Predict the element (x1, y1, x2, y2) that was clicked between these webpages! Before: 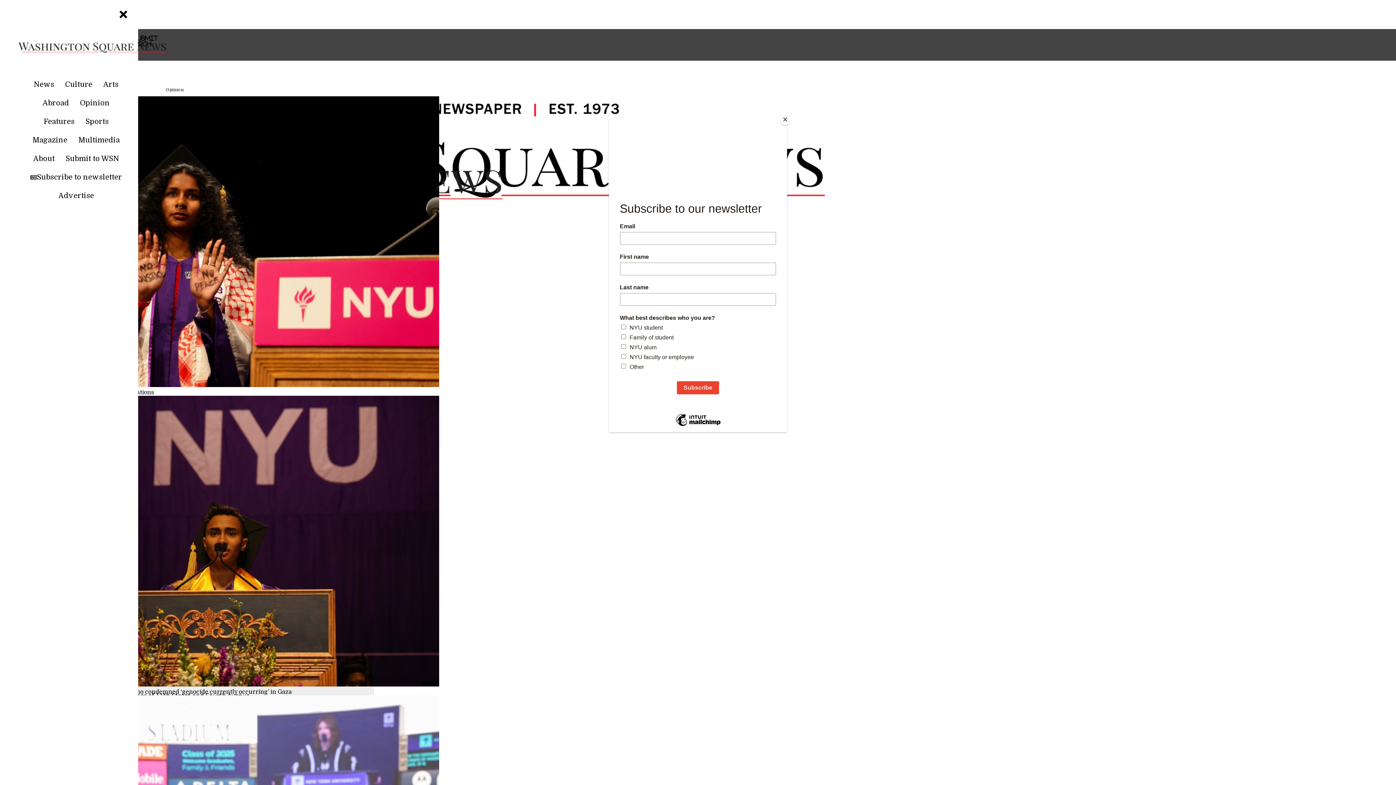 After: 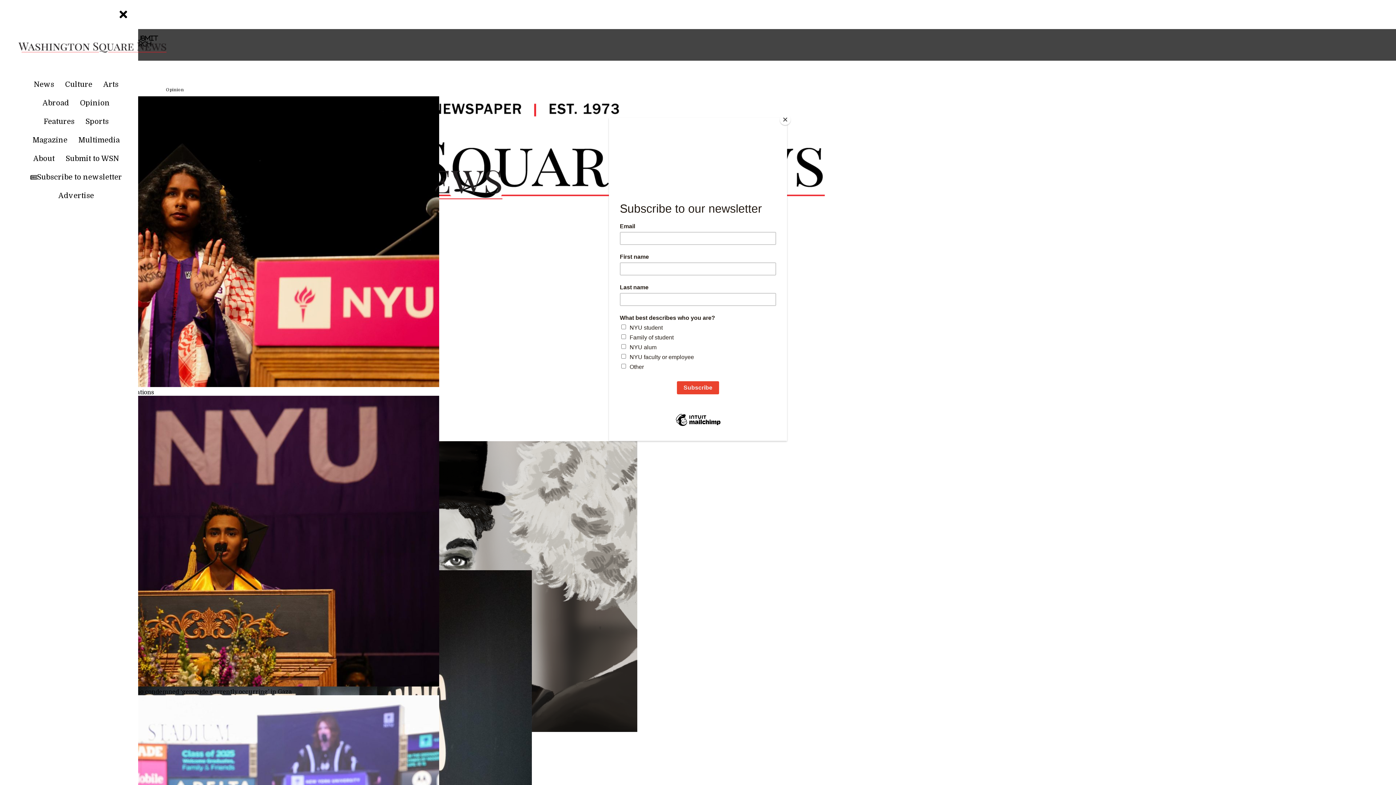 Action: bbox: (98, 79, 123, 95) label: Arts